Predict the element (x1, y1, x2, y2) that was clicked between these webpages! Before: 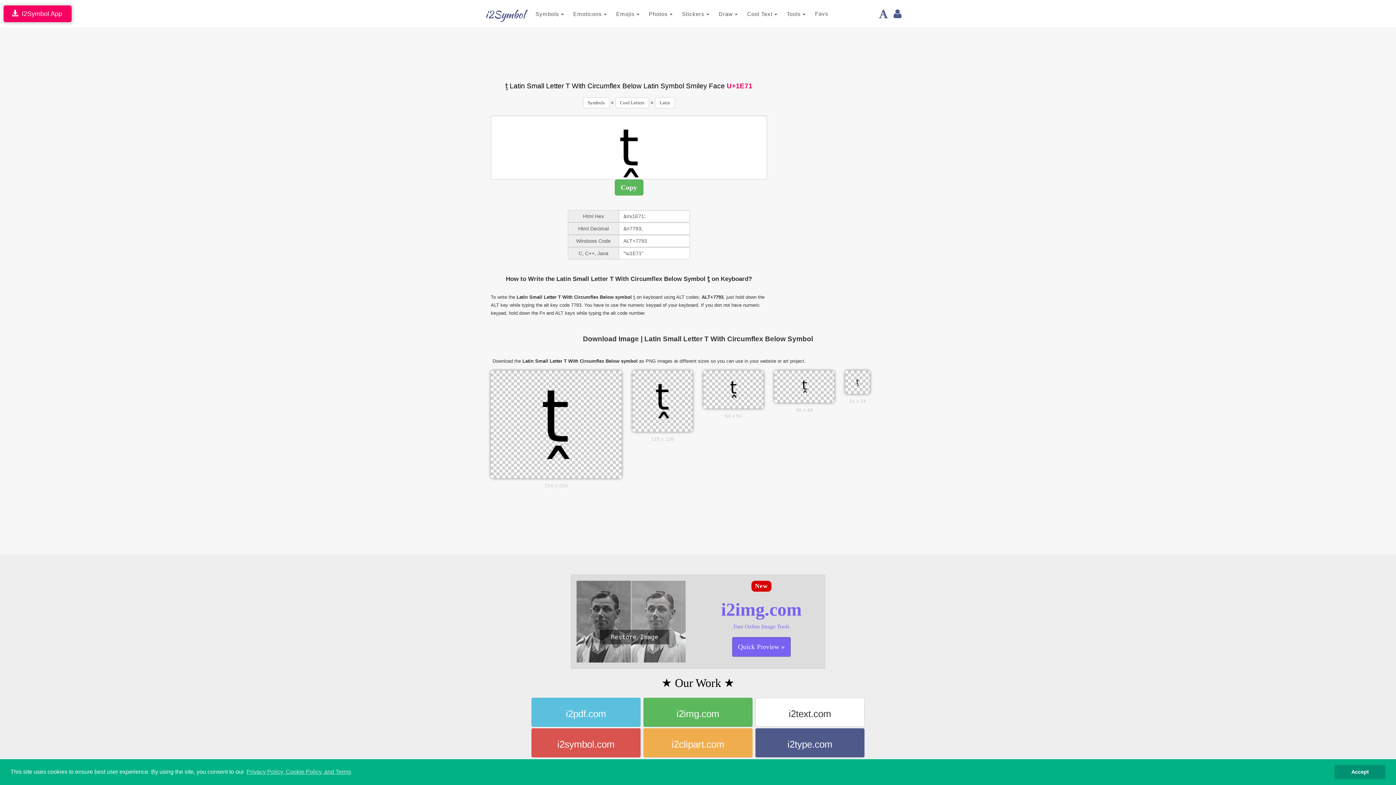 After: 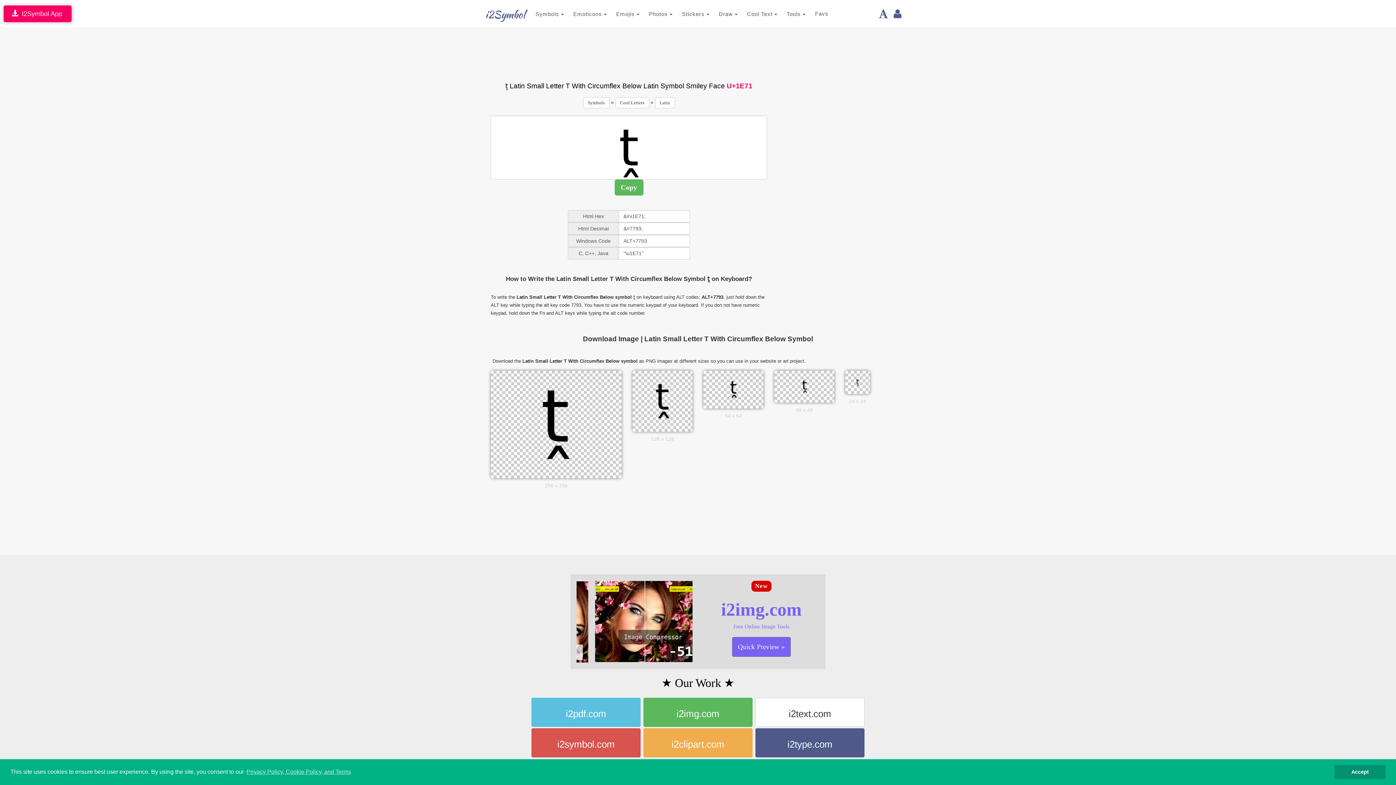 Action: bbox: (853, 379, 862, 384)